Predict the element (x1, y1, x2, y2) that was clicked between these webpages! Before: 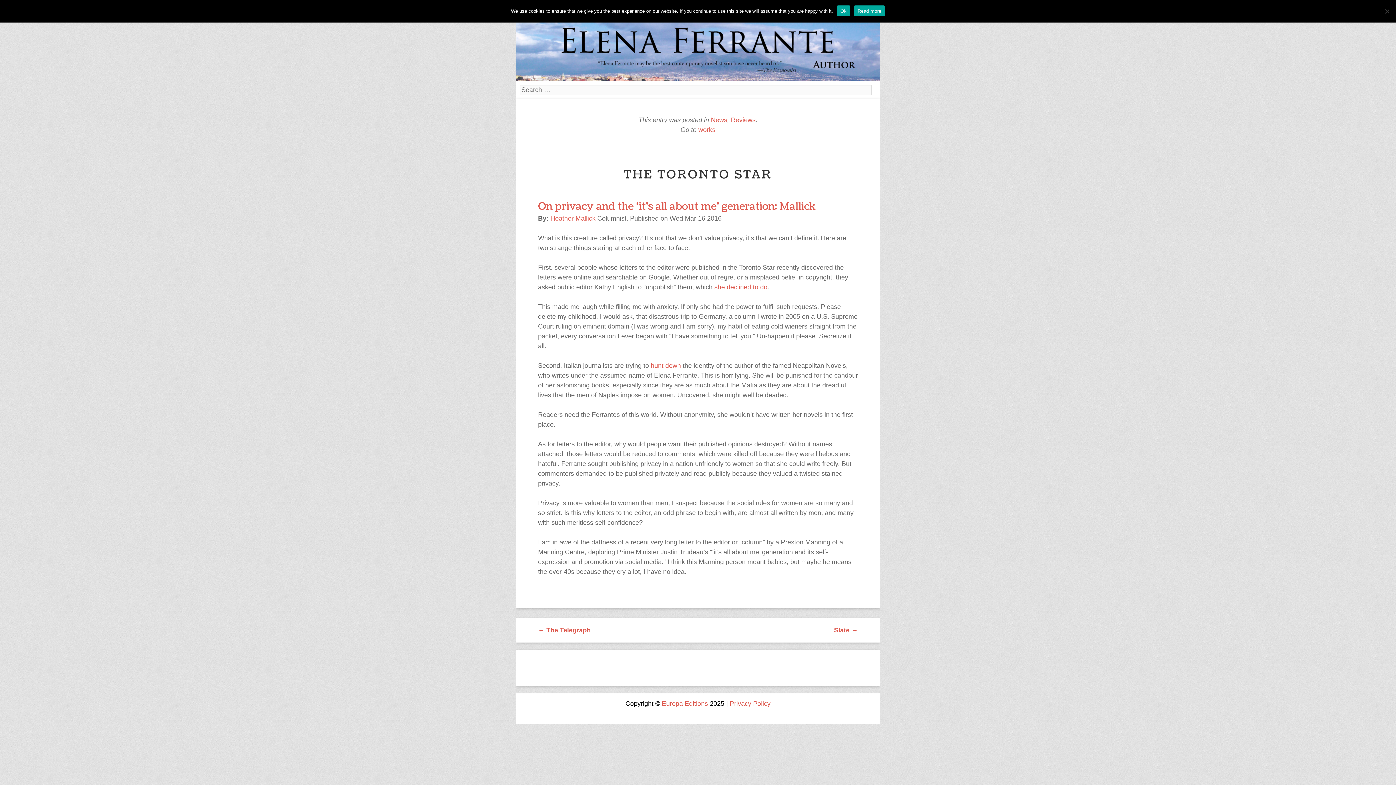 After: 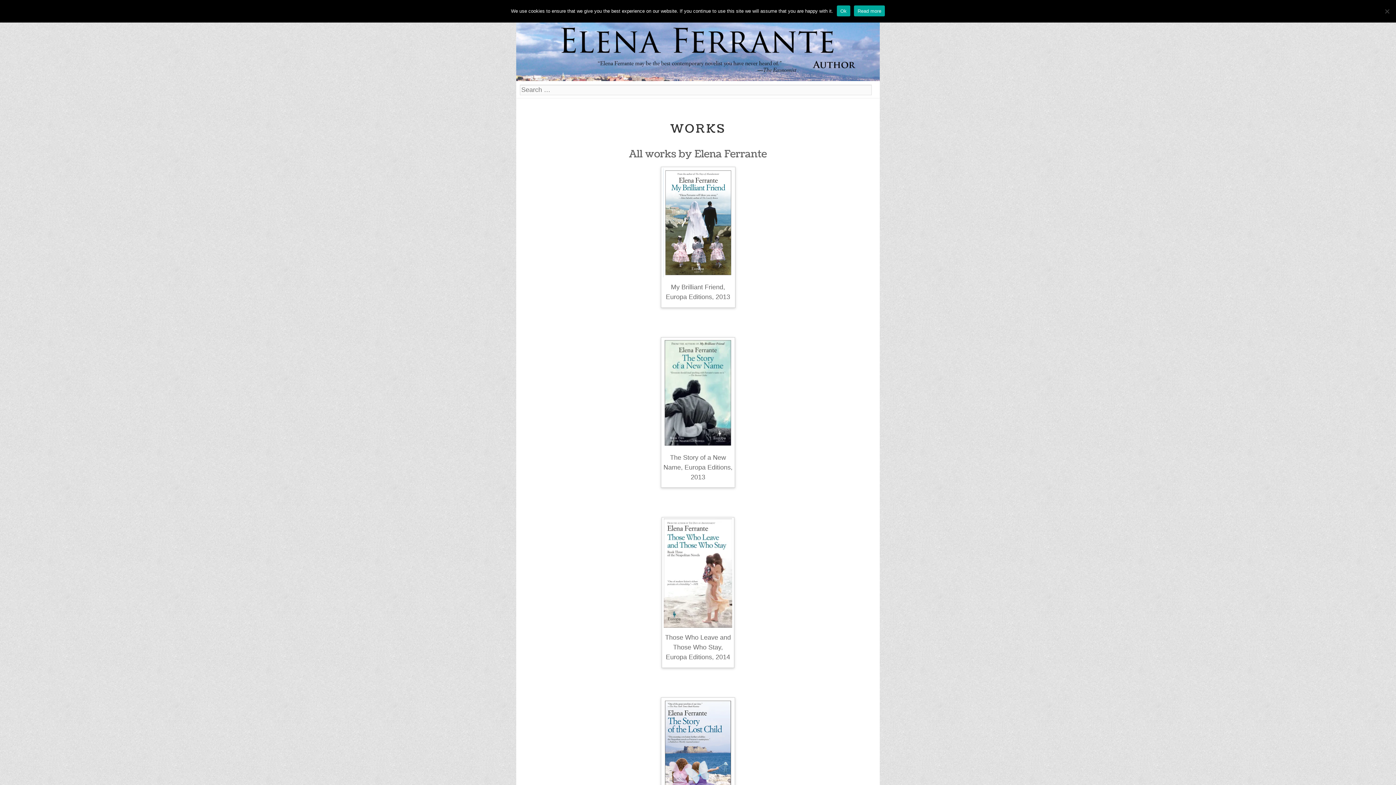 Action: bbox: (698, 126, 715, 133) label: works